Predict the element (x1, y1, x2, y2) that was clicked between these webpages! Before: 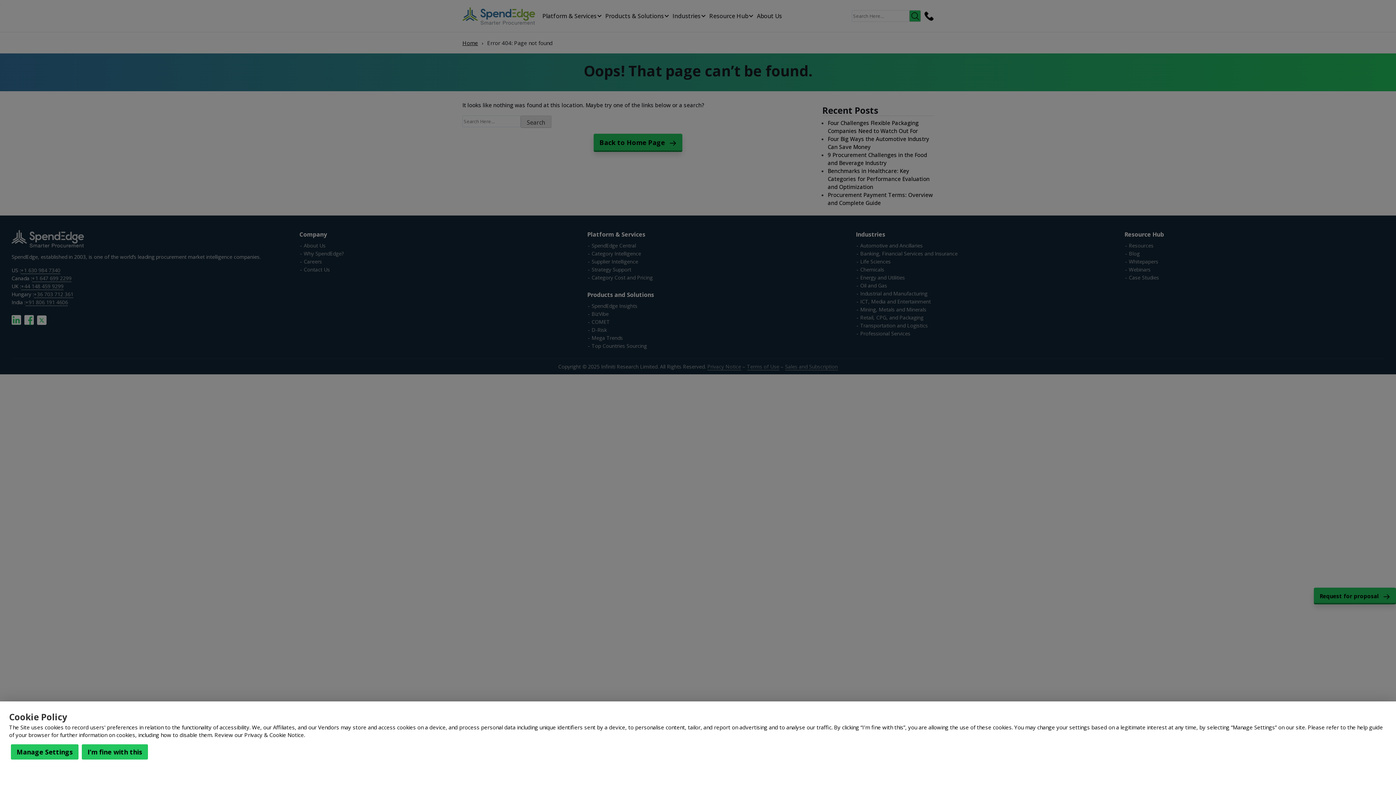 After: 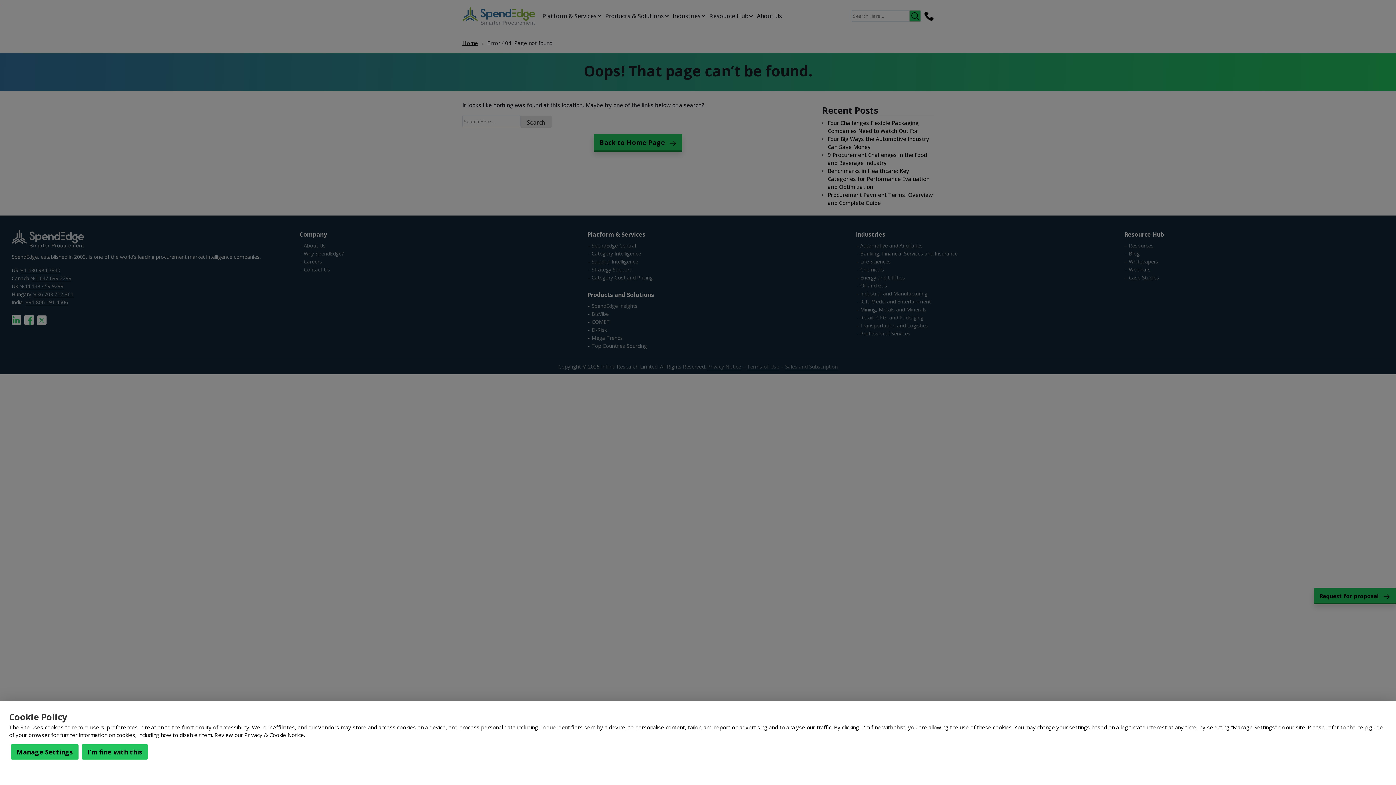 Action: bbox: (244, 731, 305, 738) label: Privacy & Cookie Notice.